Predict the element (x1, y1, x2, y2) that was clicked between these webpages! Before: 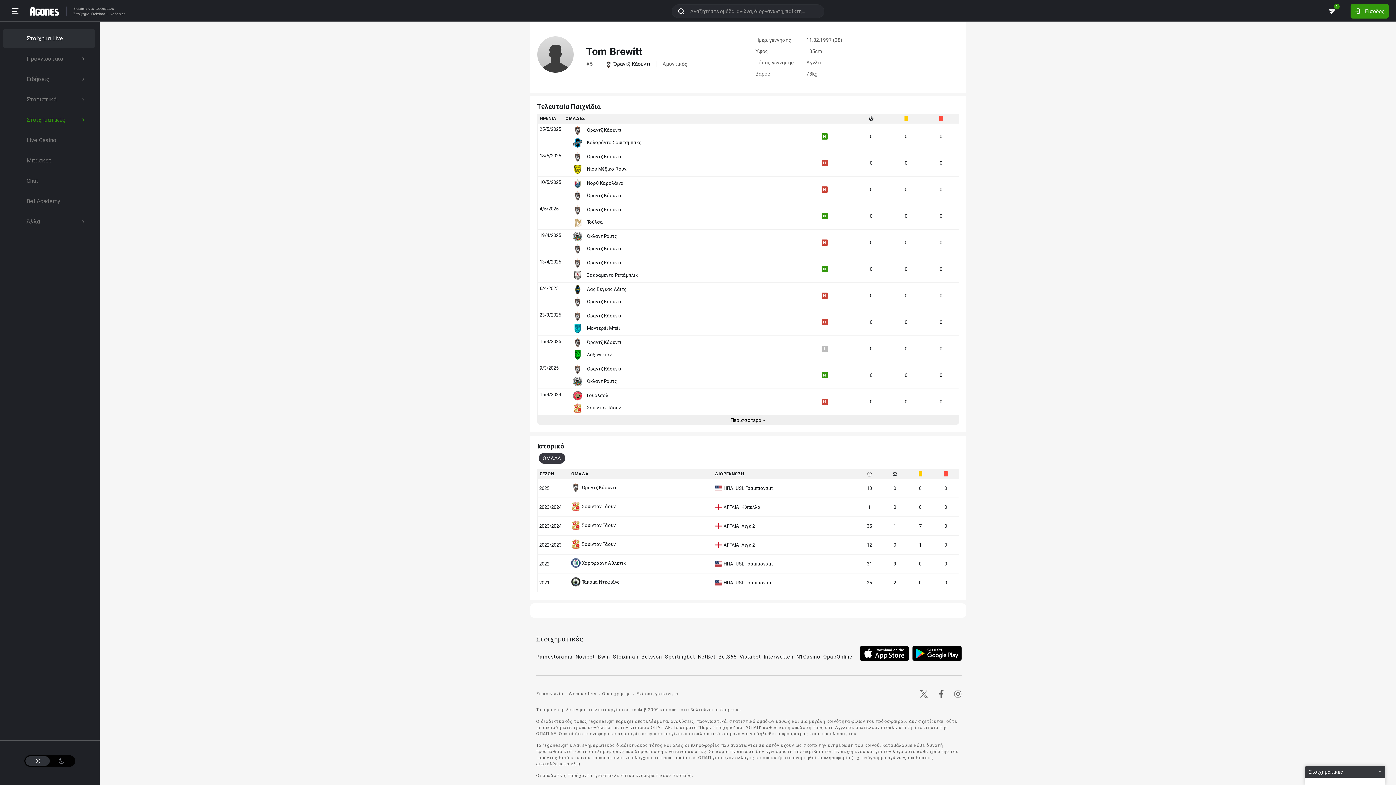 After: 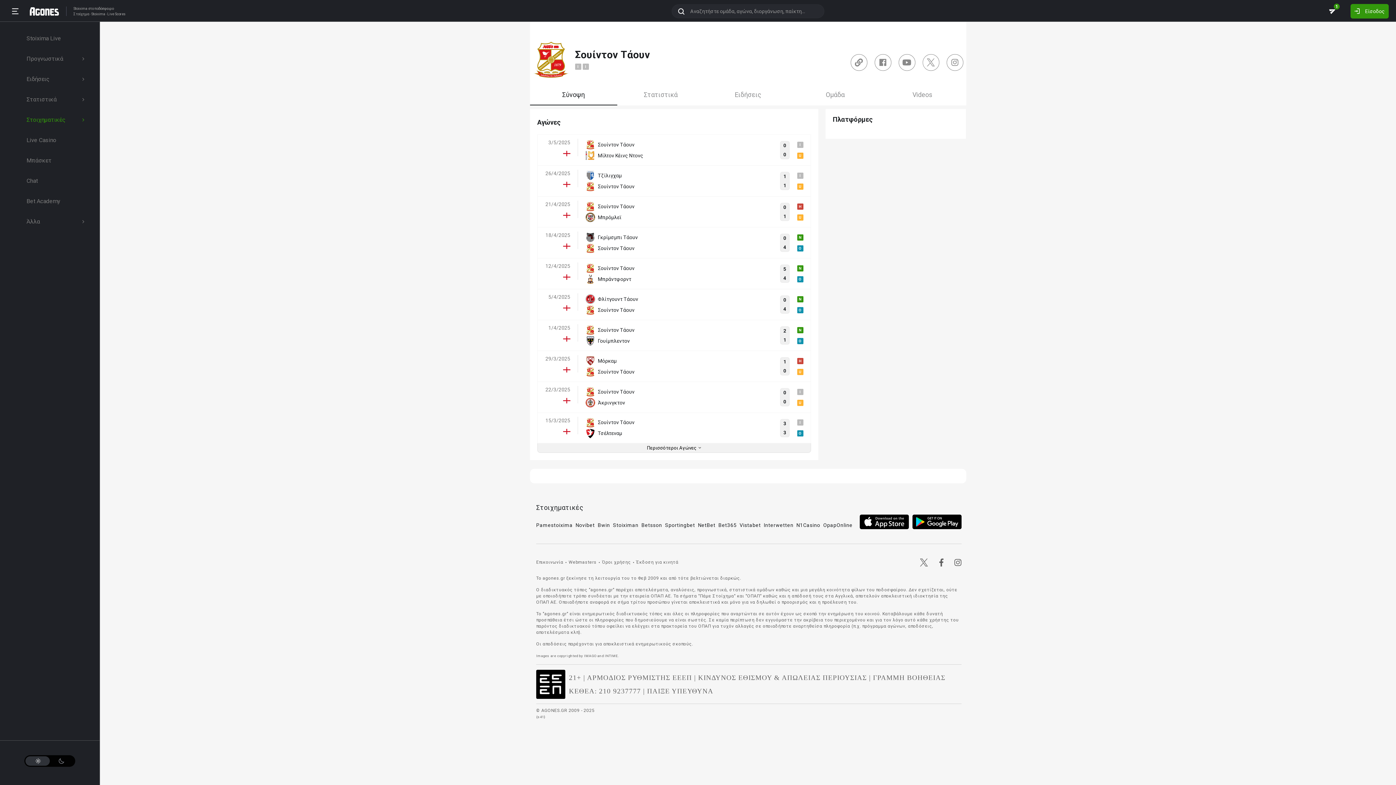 Action: bbox: (571, 507, 615, 512) label: Σουίντον Τάουν